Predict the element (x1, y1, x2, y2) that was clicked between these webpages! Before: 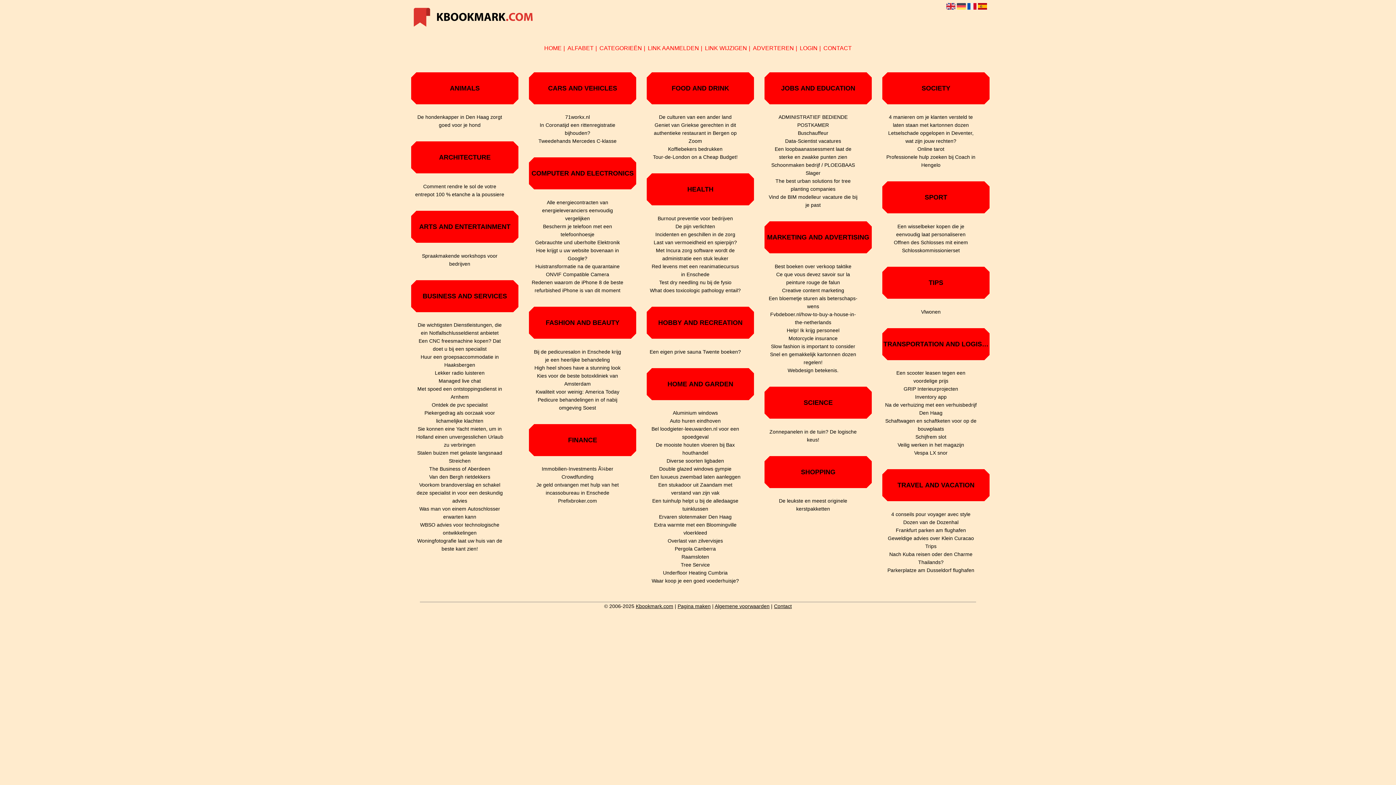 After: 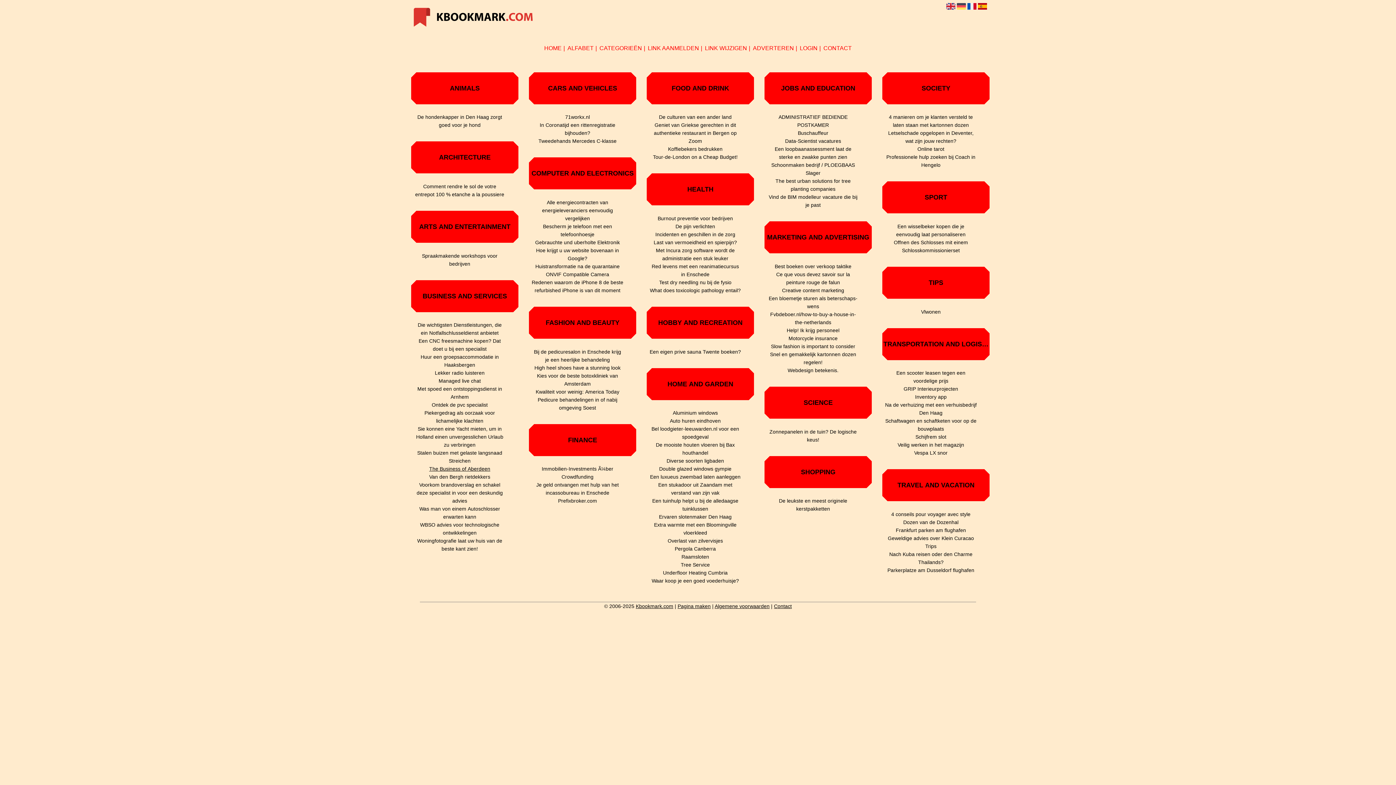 Action: label: The Business of Aberdeen bbox: (413, 465, 505, 473)